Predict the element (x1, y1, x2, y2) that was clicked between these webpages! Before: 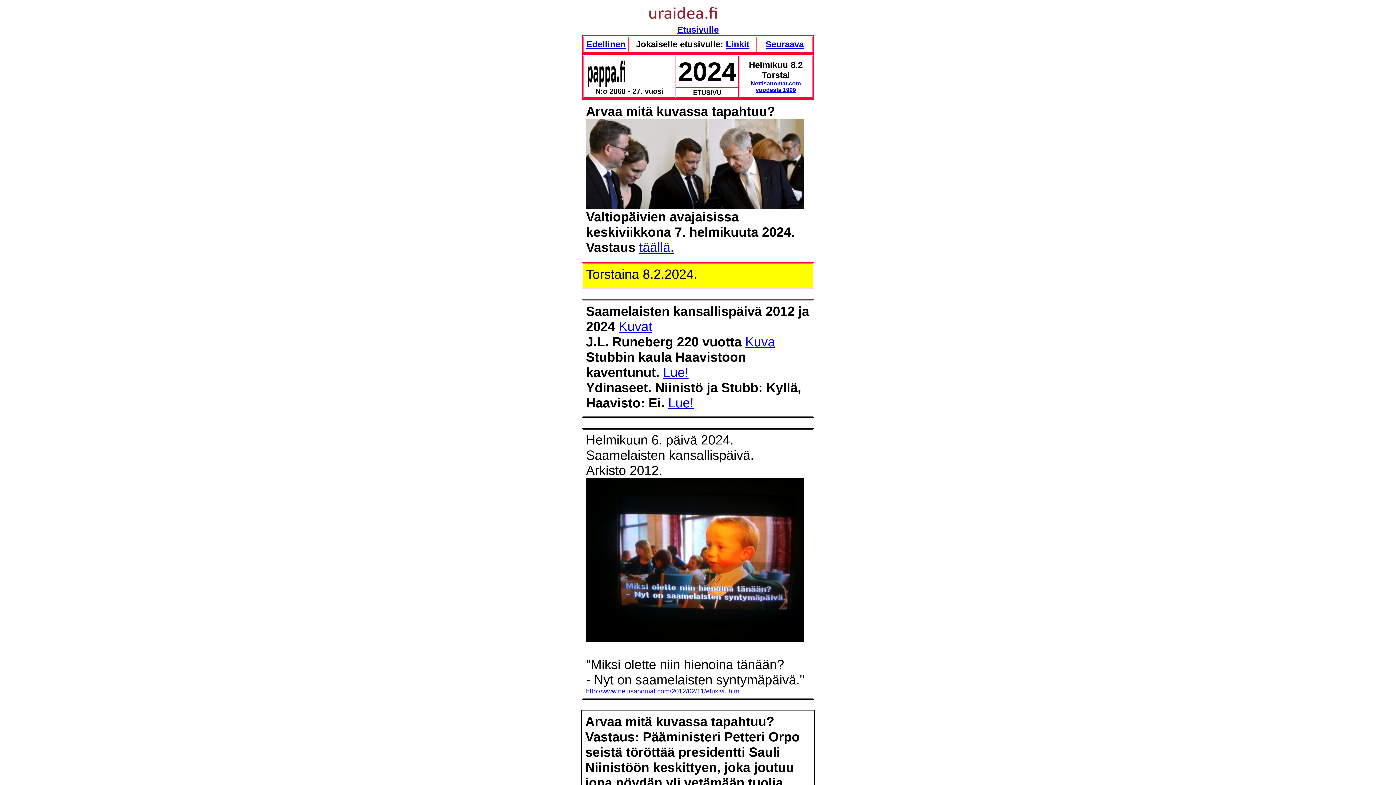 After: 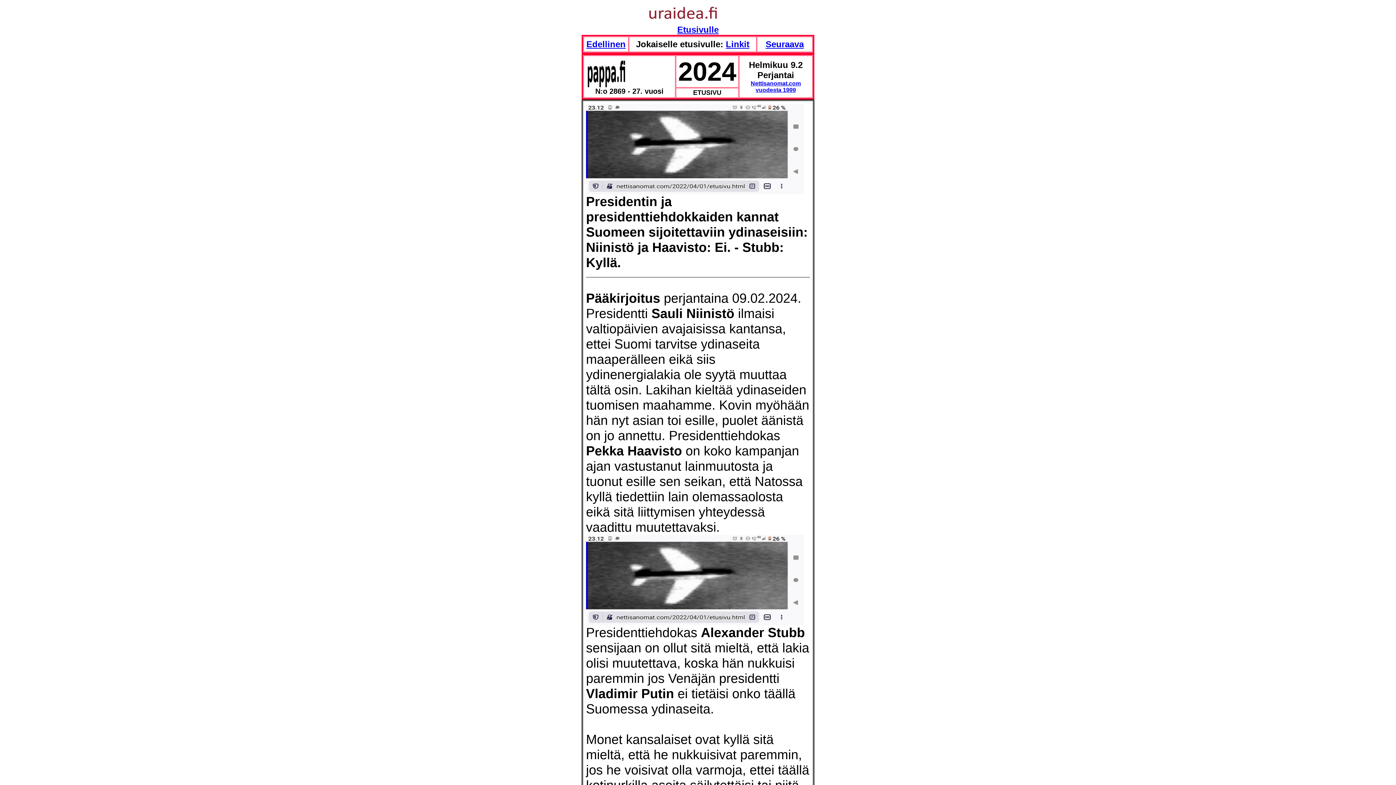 Action: bbox: (765, 39, 804, 49) label: Seuraava